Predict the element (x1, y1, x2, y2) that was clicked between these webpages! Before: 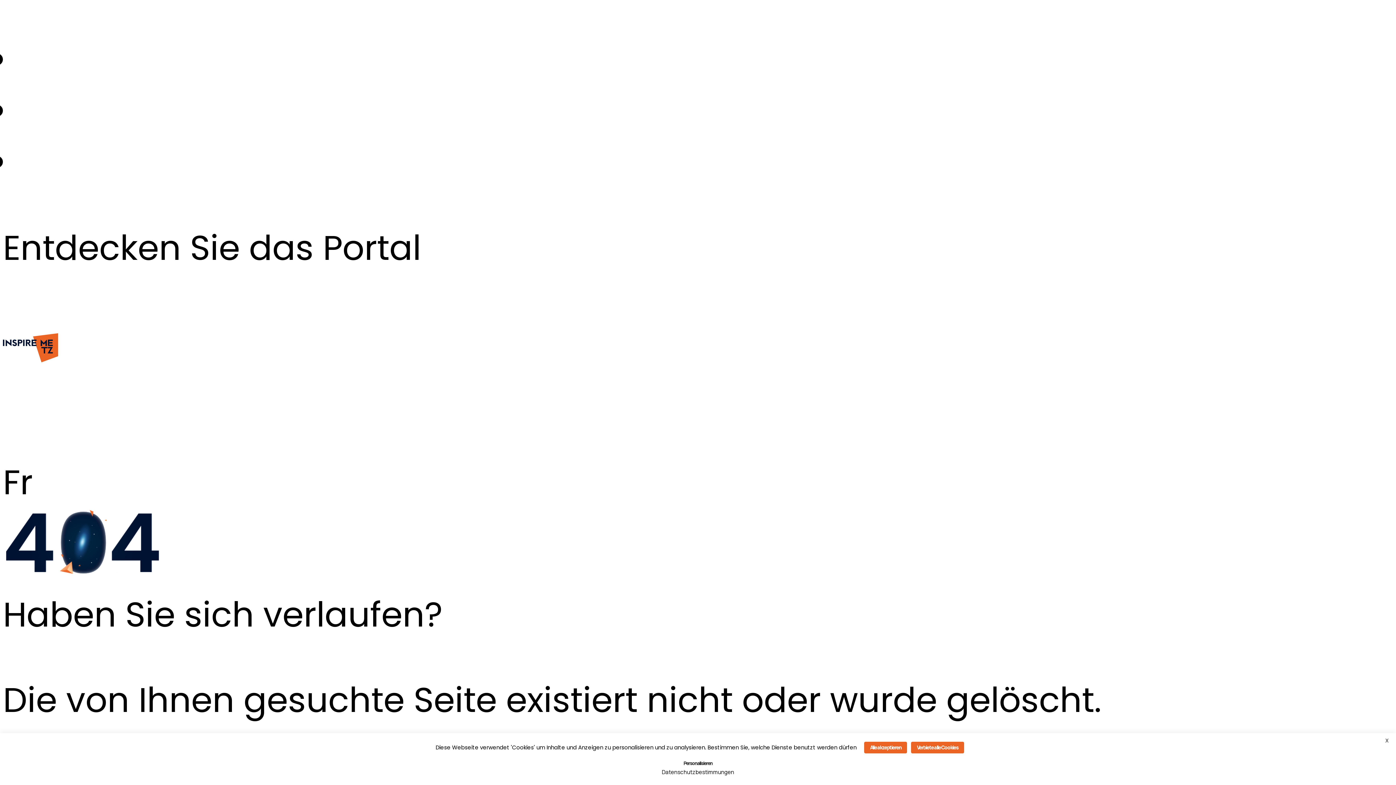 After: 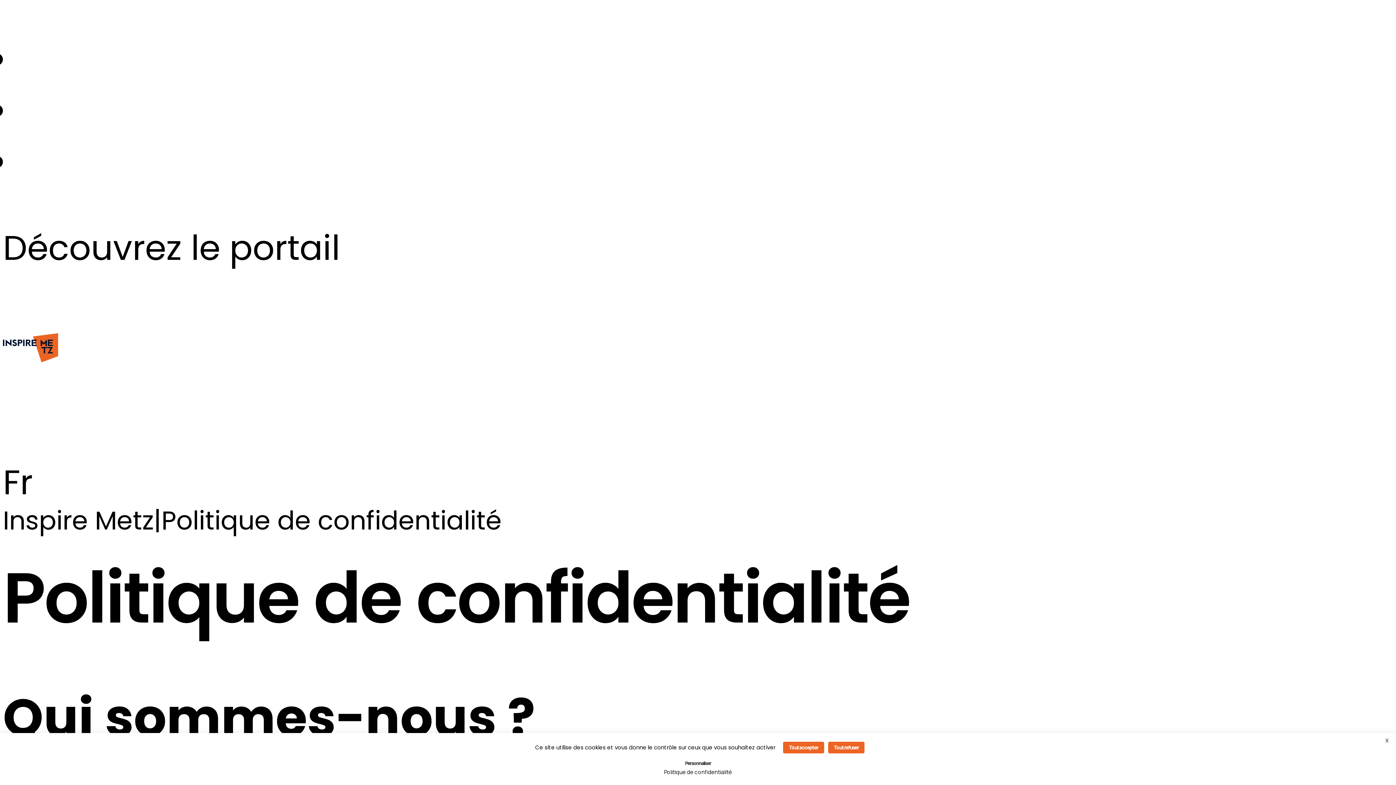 Action: label: Datenschutzbestimmungen bbox: (659, 768, 736, 776)